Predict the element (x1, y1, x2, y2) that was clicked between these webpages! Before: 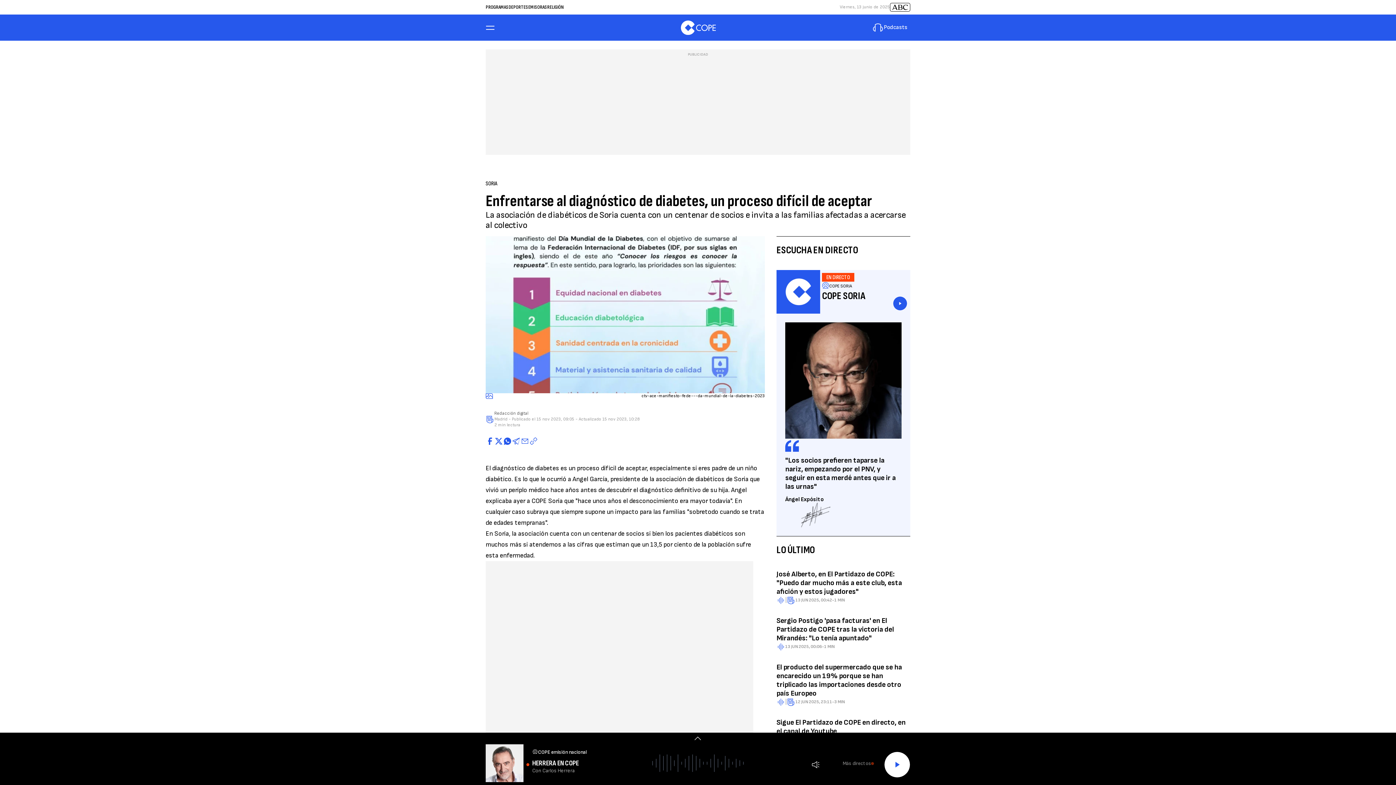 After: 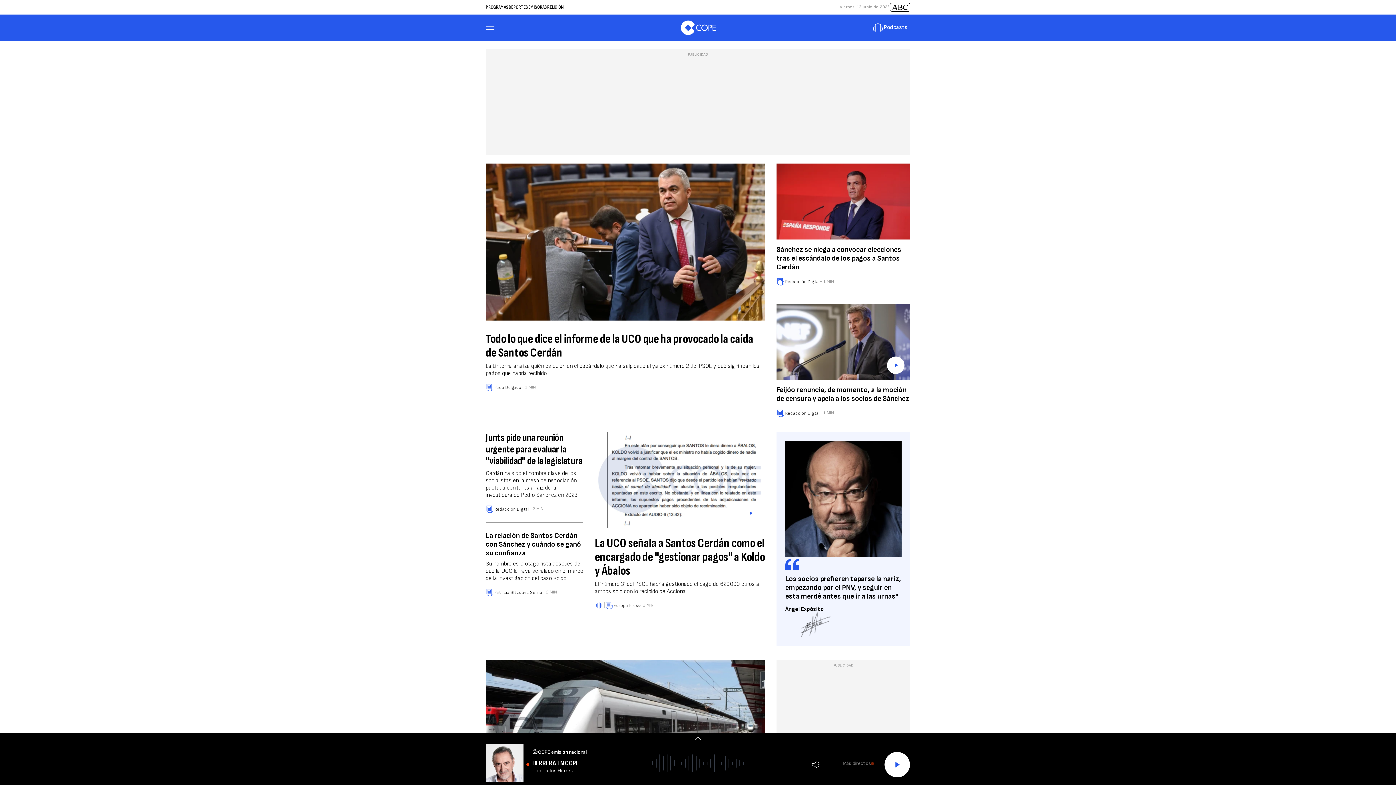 Action: bbox: (680, 20, 715, 34) label: COPE